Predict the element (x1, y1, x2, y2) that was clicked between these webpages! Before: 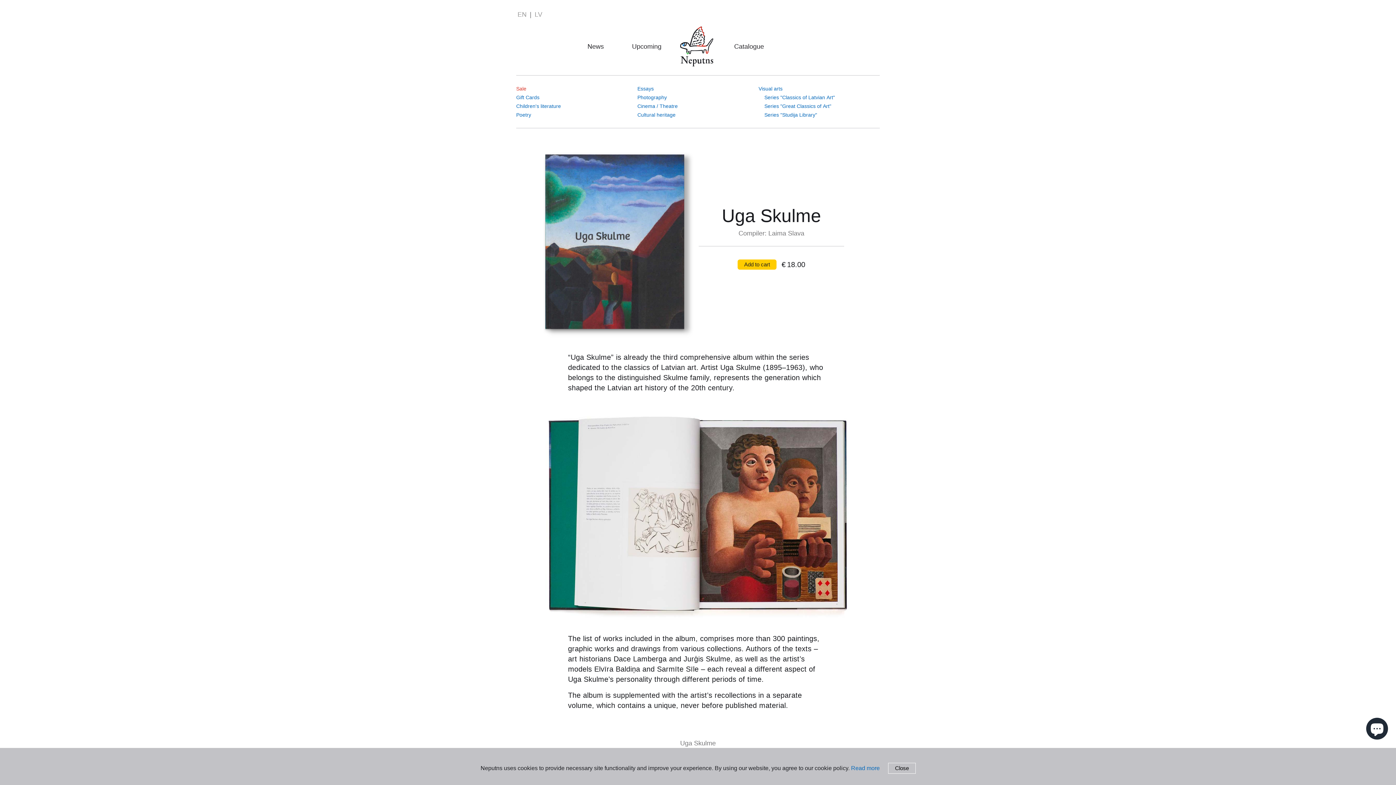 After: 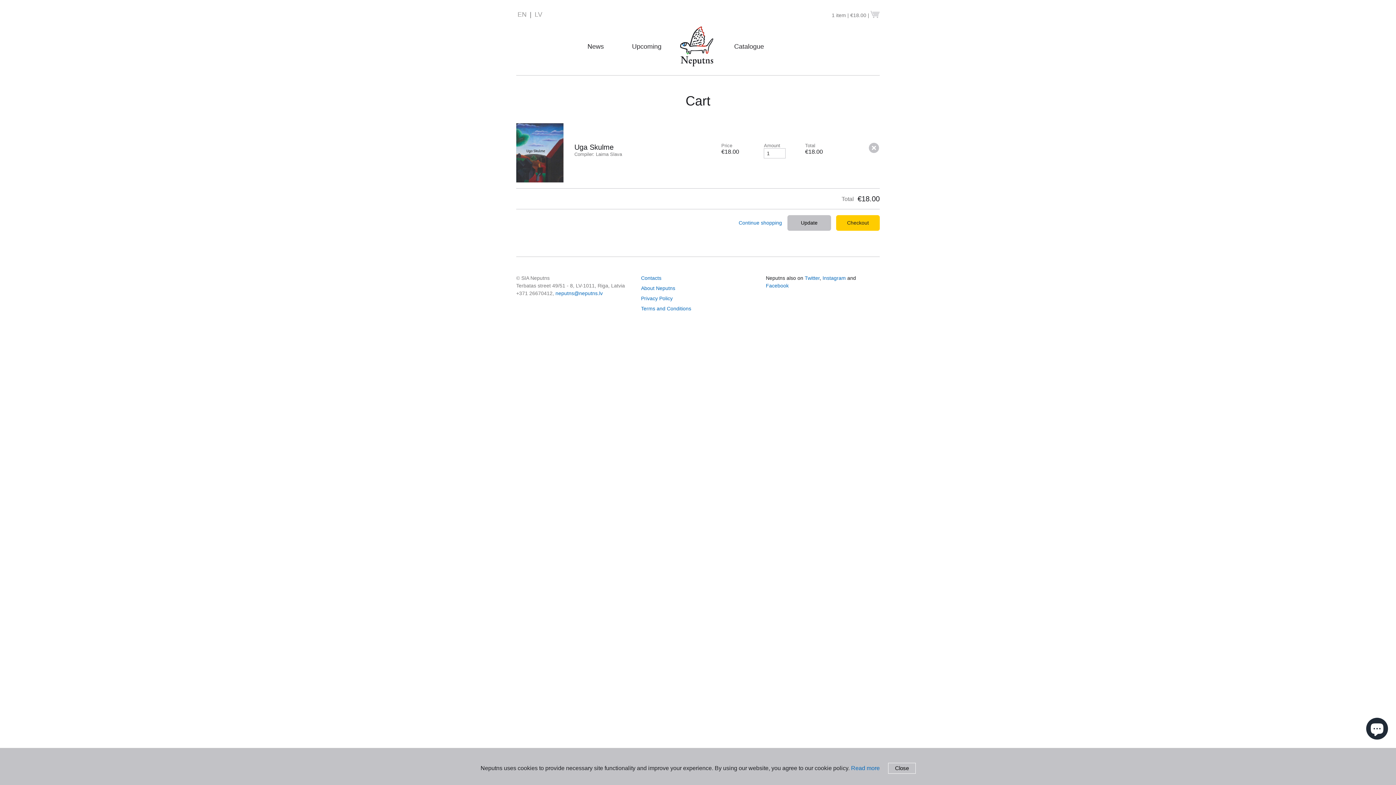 Action: bbox: (737, 259, 776, 269) label: Add to cart